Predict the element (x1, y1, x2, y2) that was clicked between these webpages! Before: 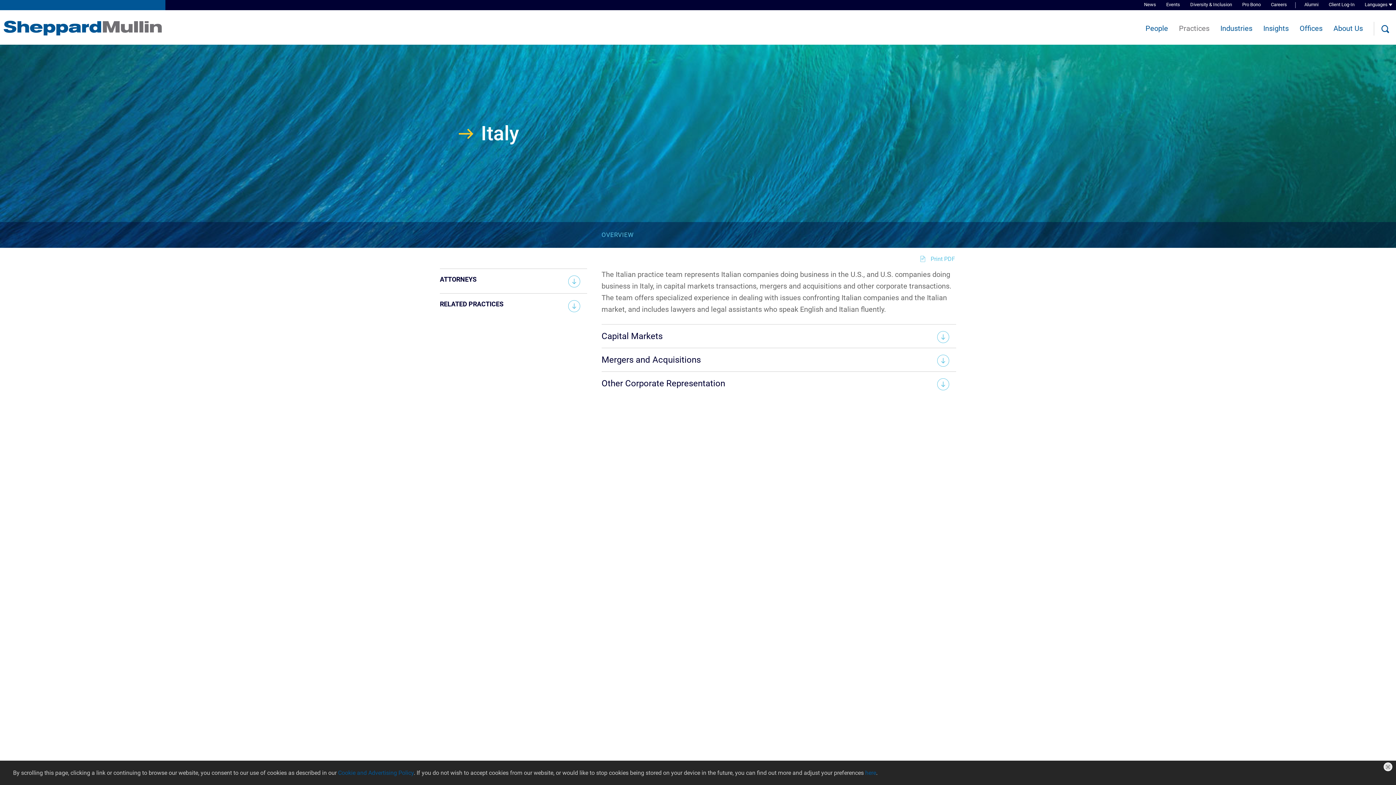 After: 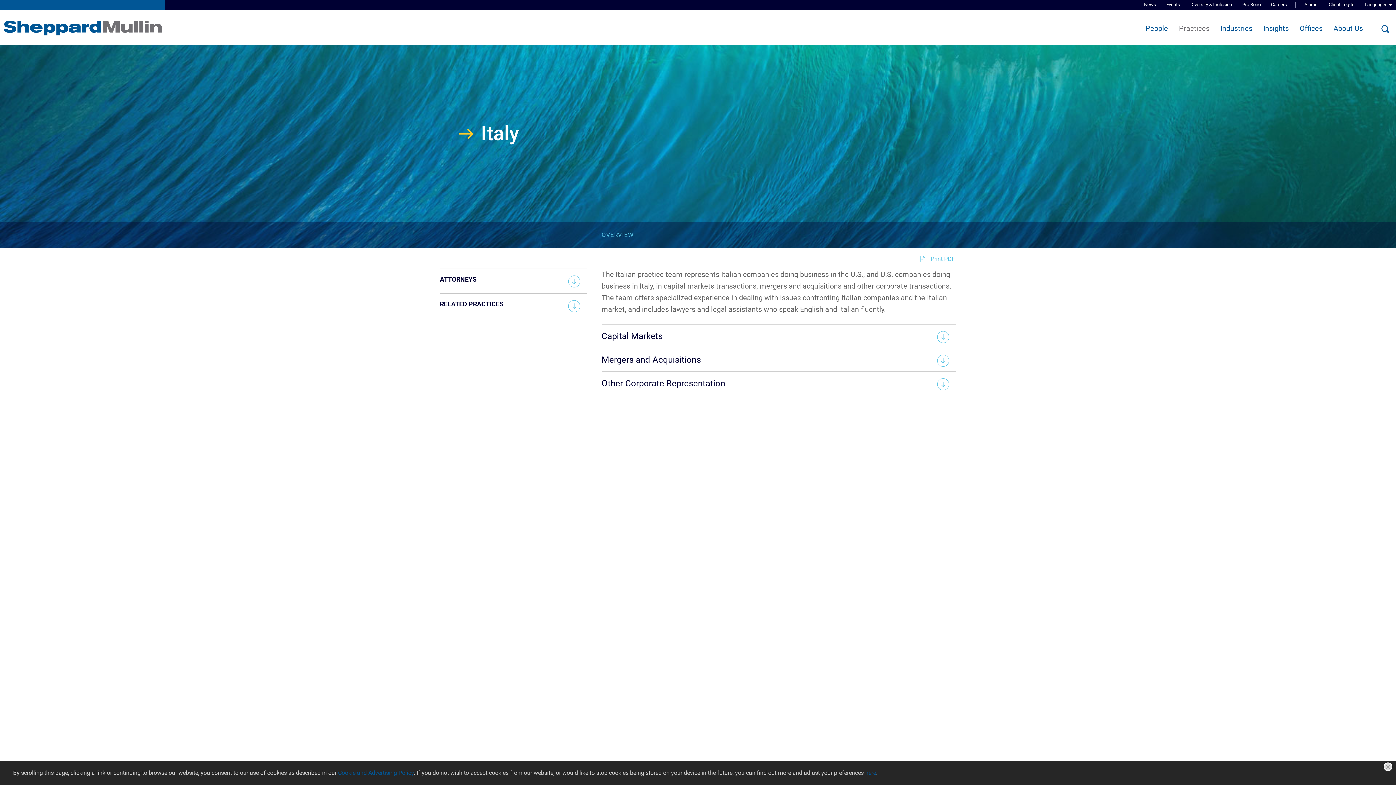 Action: bbox: (601, 222, 644, 247) label: OVERVIEW